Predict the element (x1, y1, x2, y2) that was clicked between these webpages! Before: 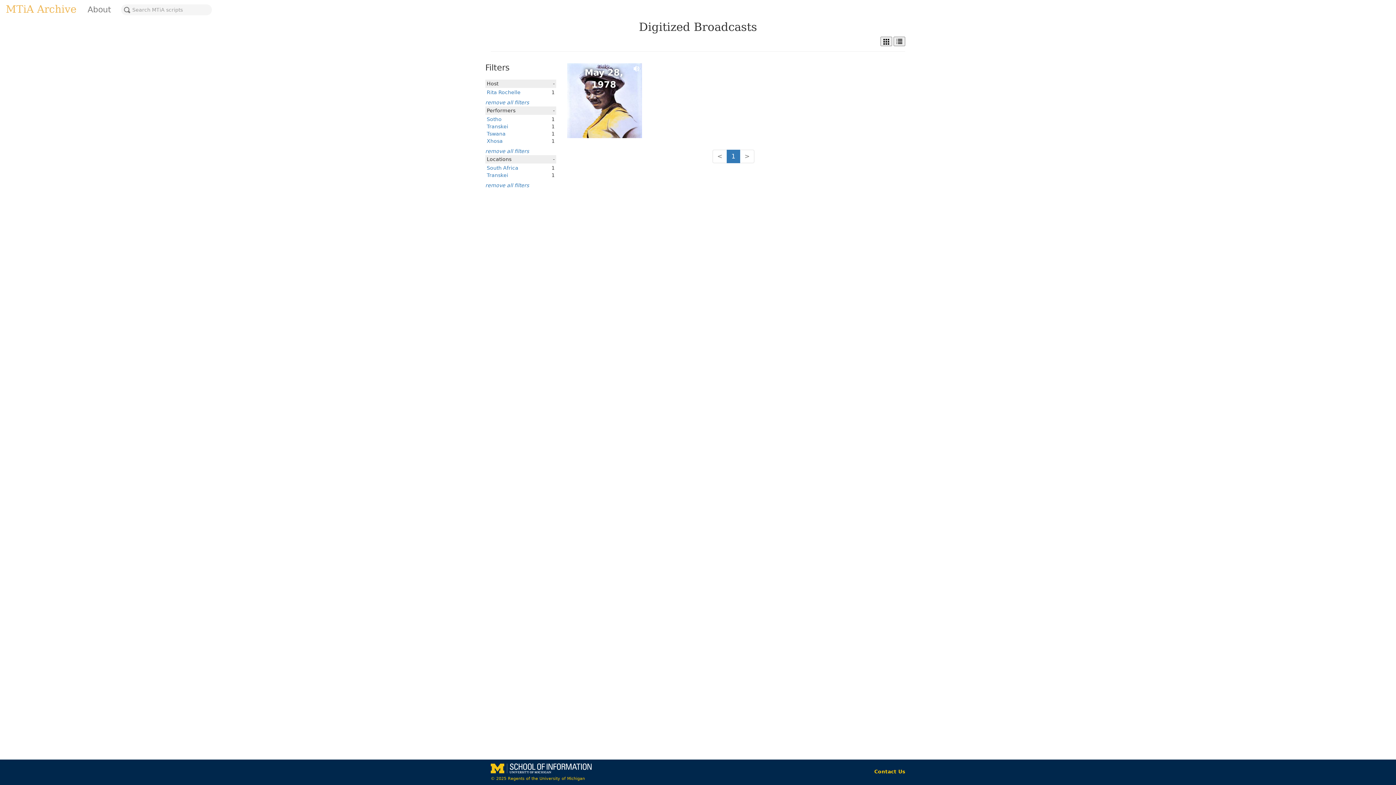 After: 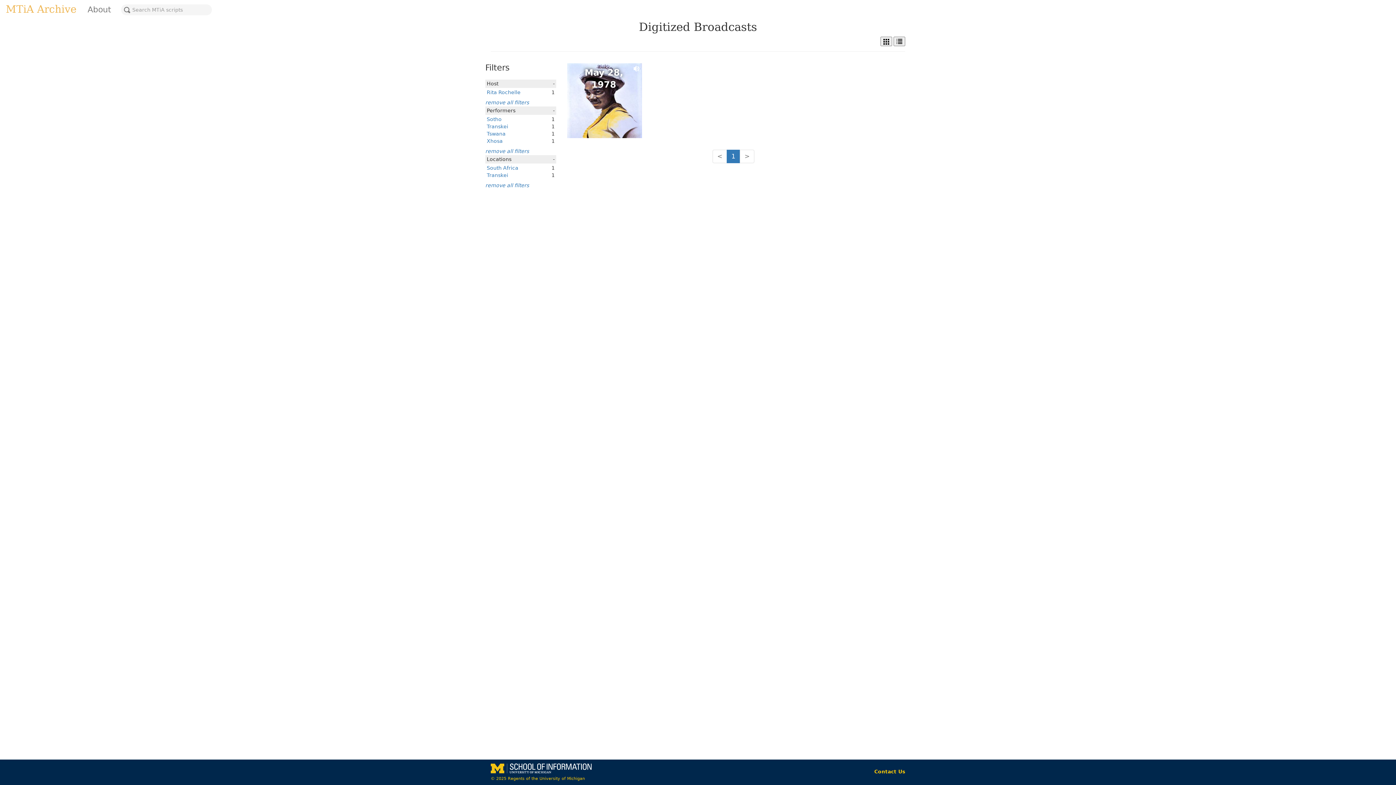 Action: bbox: (740, 149, 754, 163) label: >